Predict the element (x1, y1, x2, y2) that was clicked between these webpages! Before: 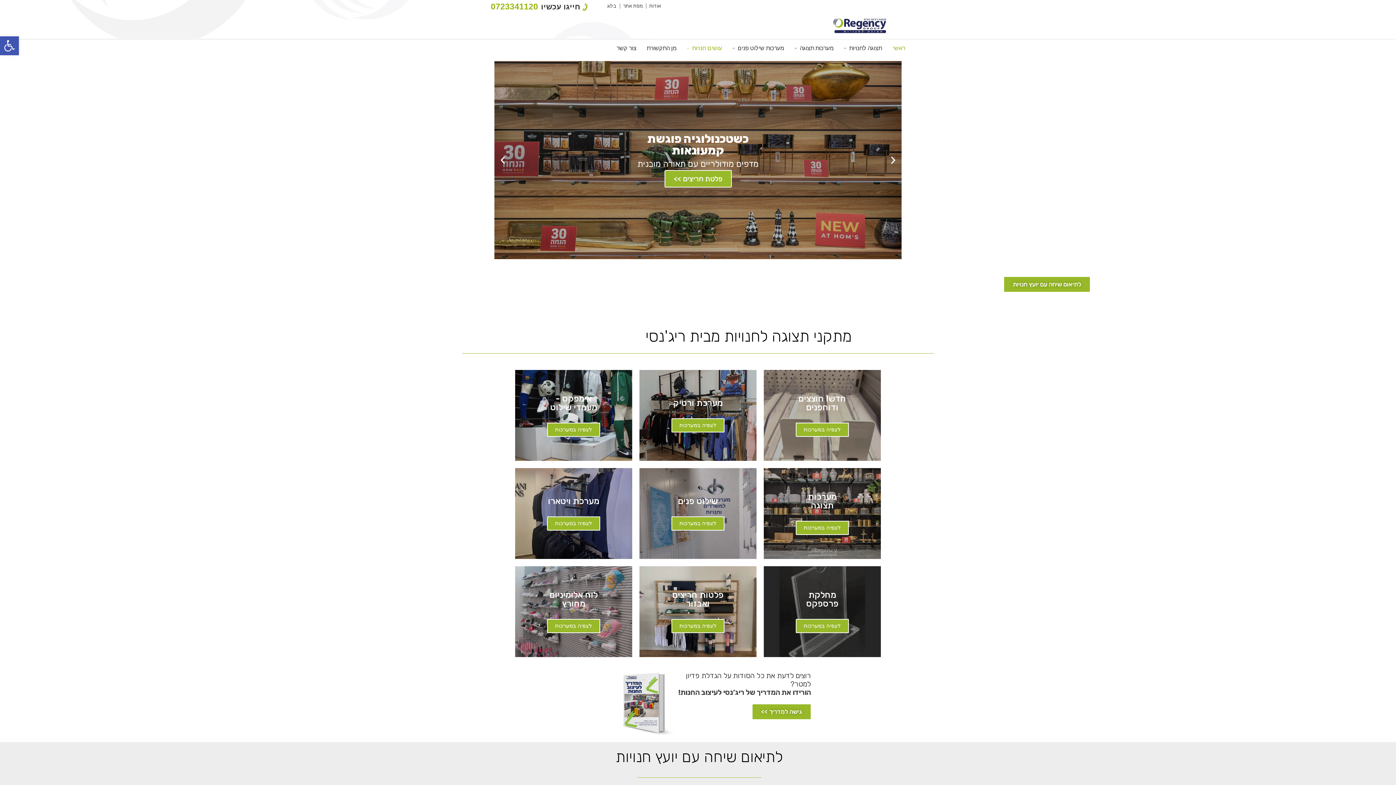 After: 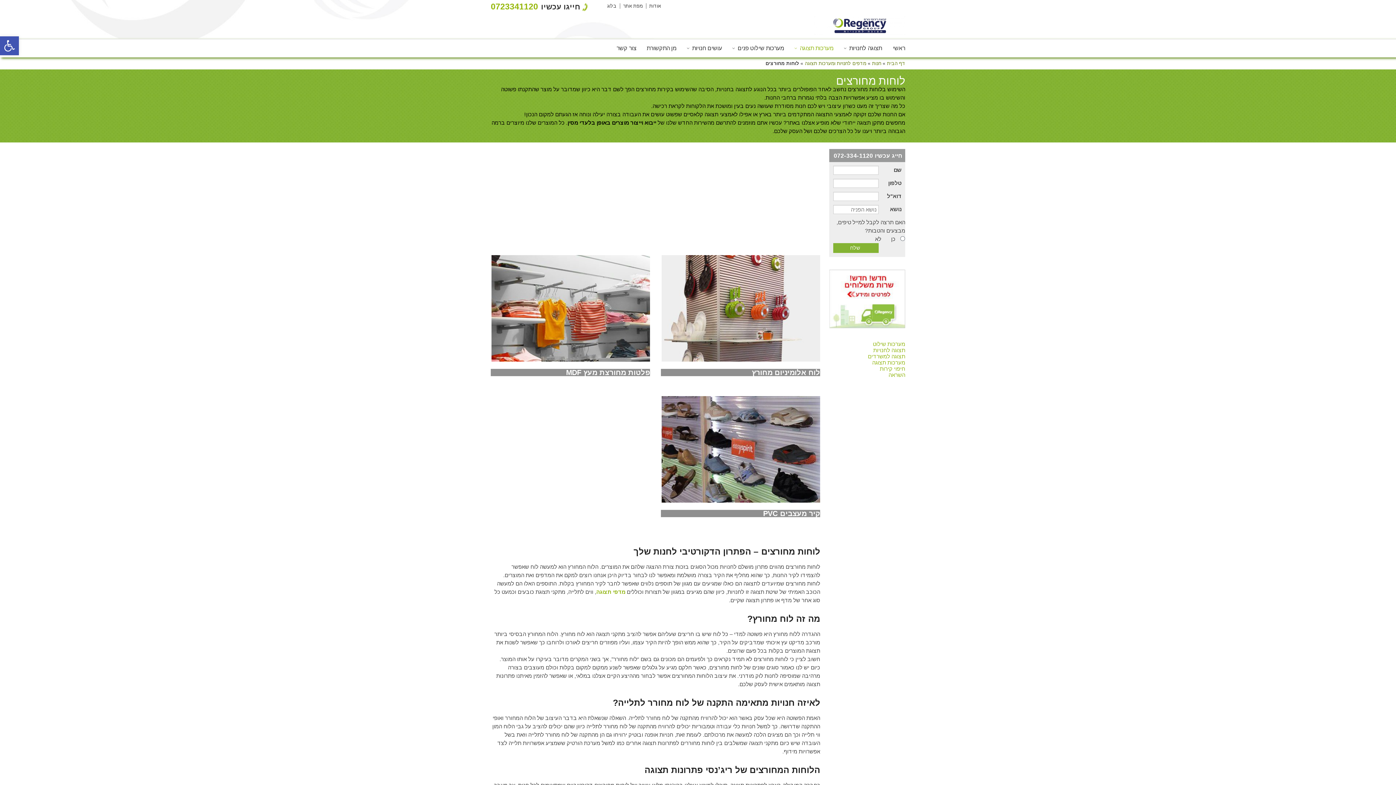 Action: bbox: (639, 566, 756, 657) label: פלטות חריצים ואבזור
לצפיה במערכות